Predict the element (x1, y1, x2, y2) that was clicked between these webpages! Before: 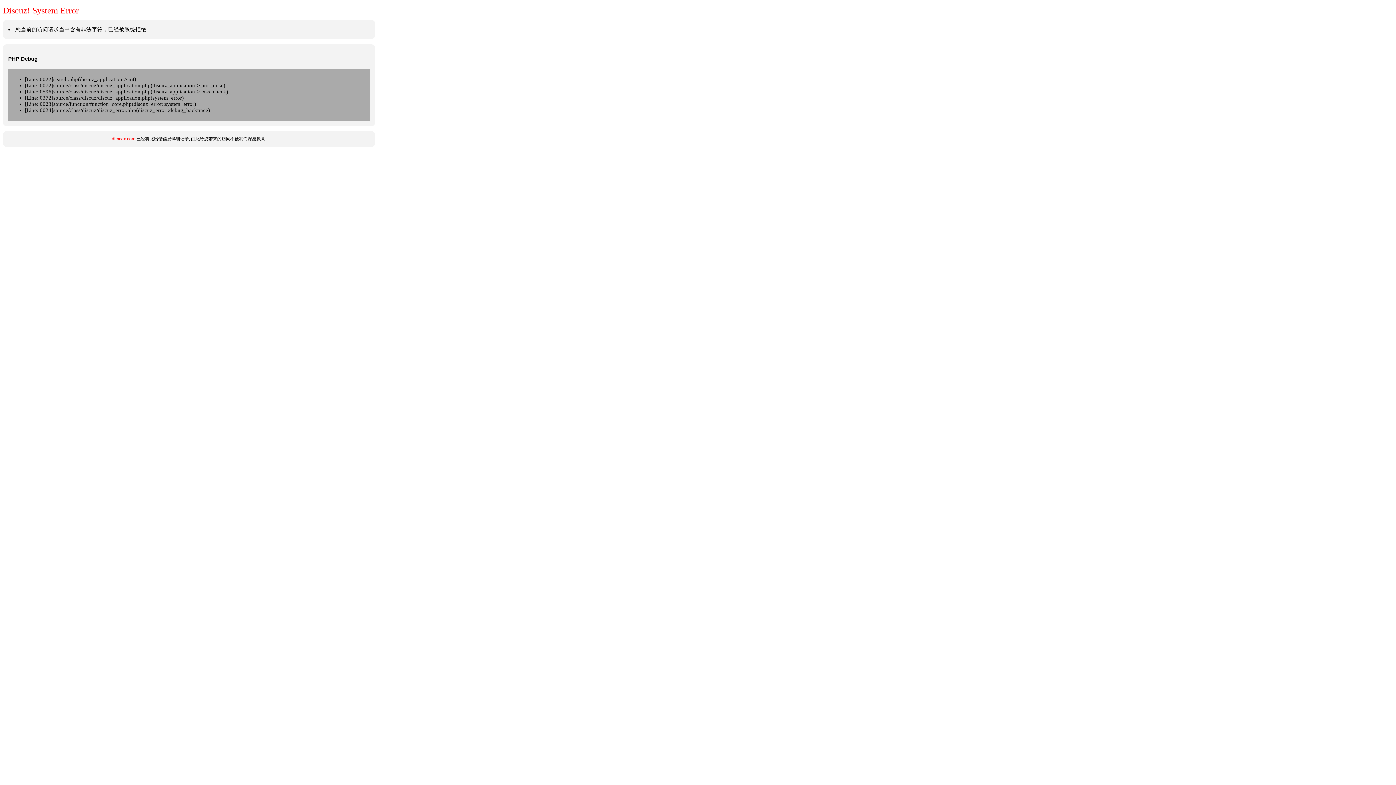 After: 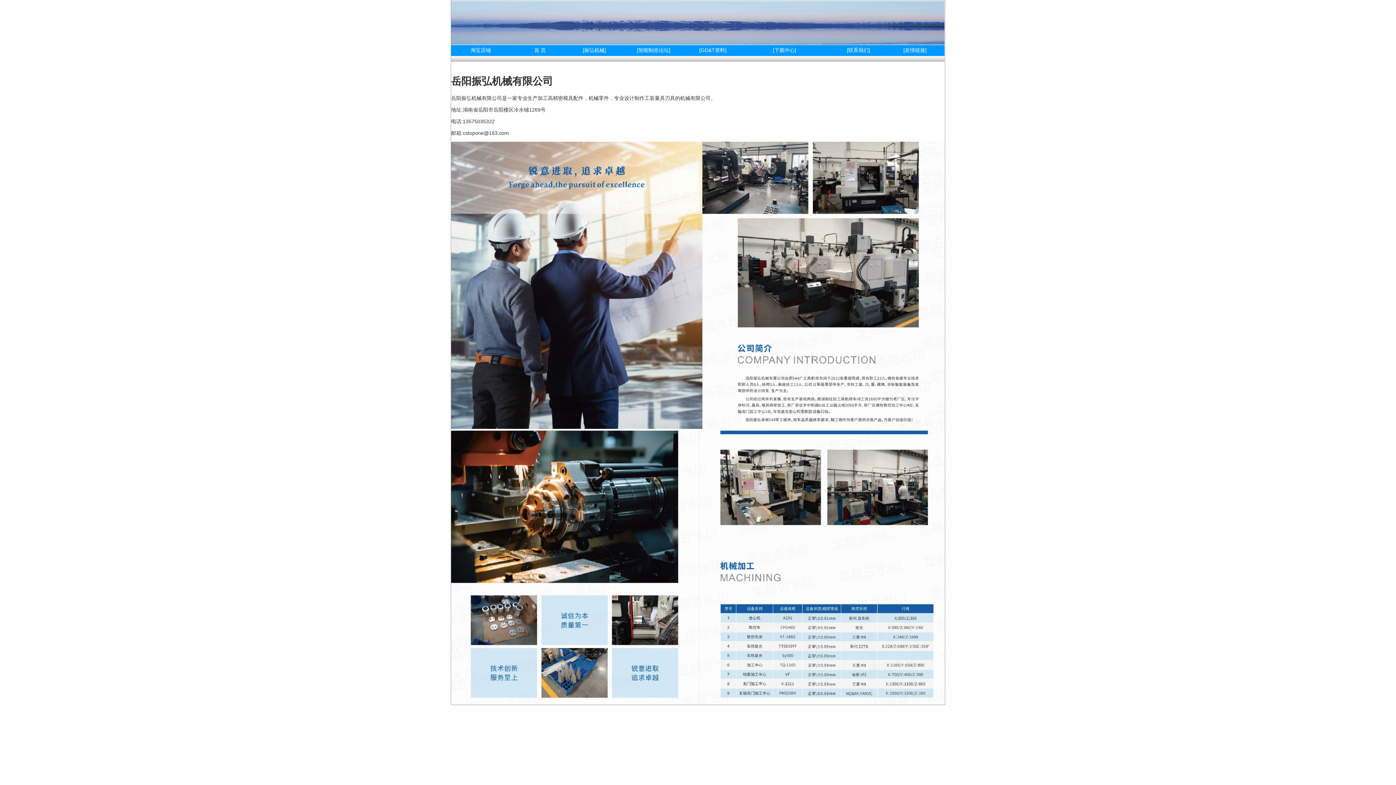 Action: bbox: (111, 136, 135, 141) label: dimcax.com